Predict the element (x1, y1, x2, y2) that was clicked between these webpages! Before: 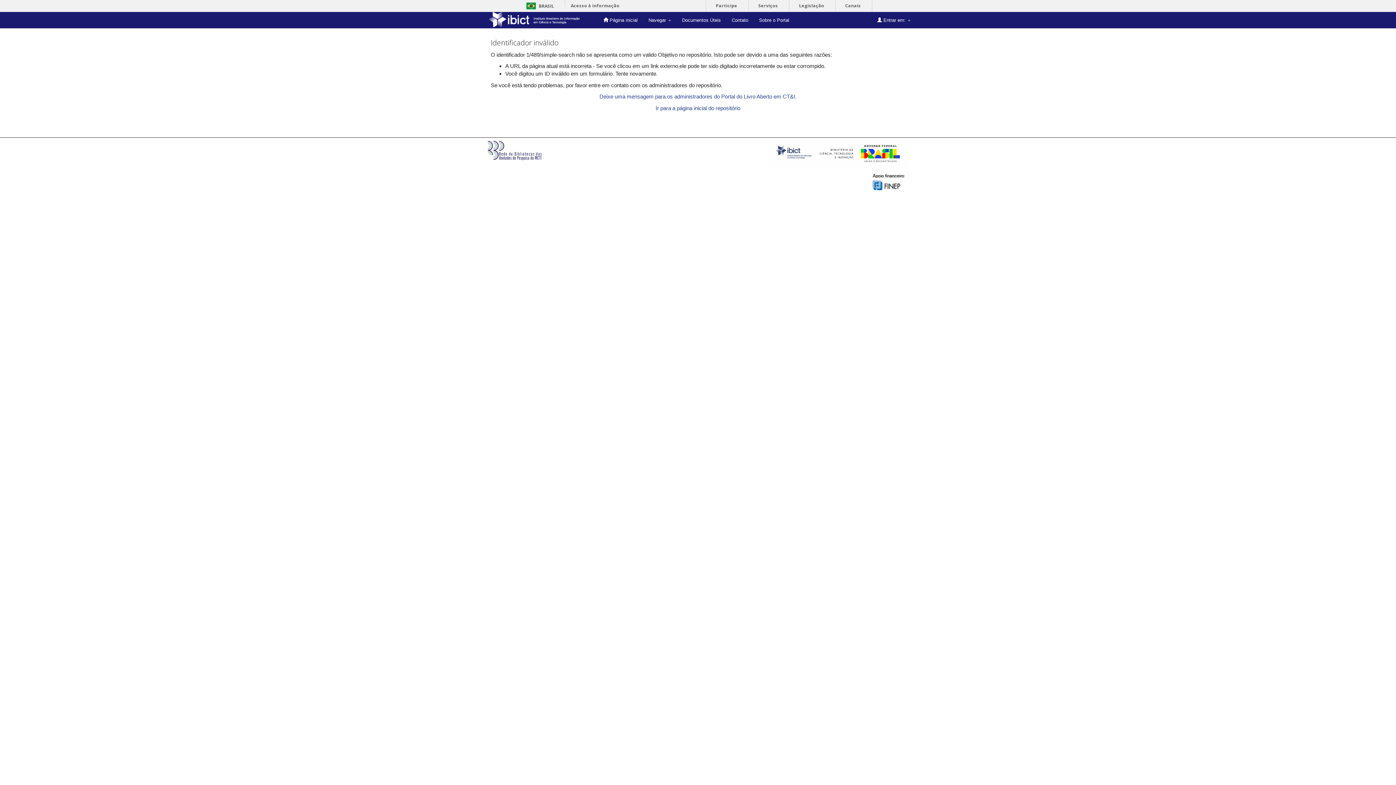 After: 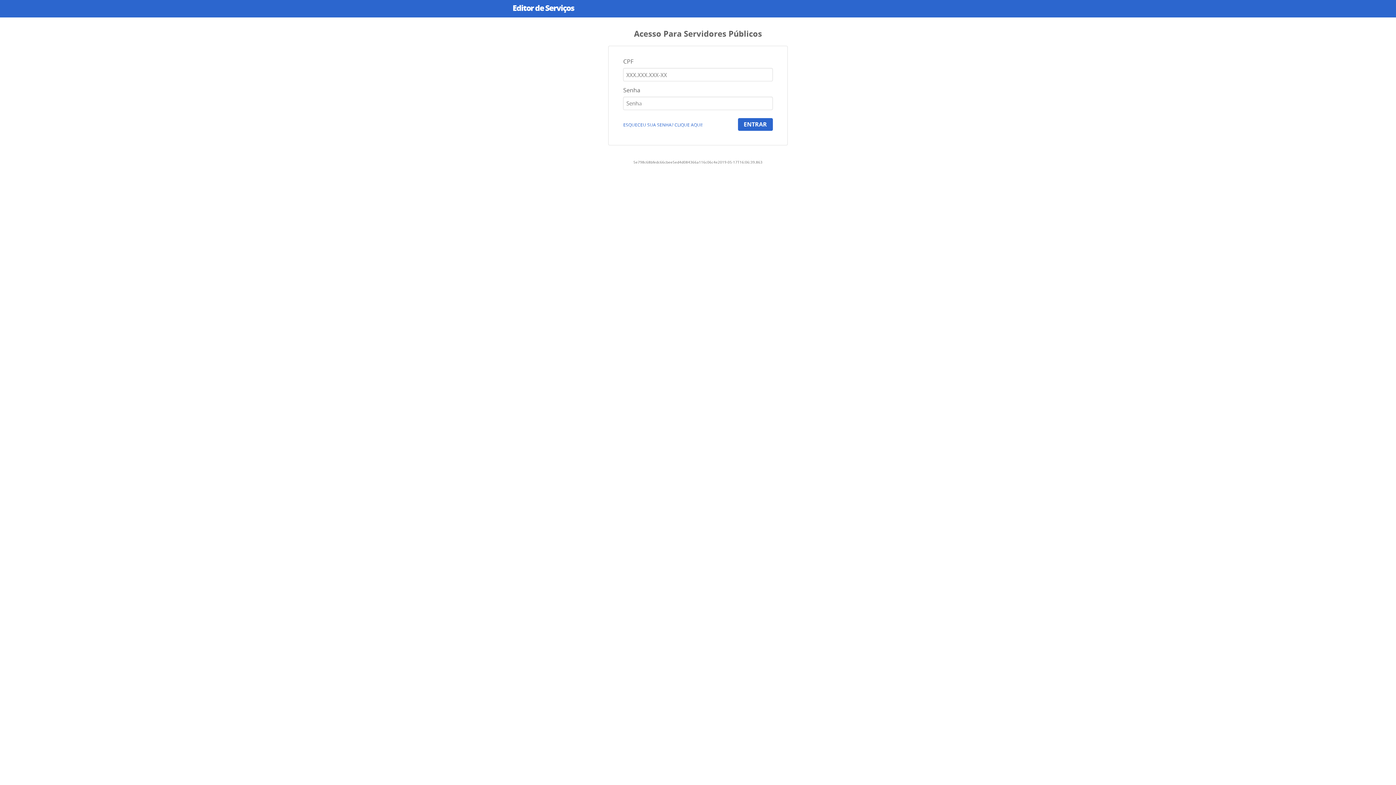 Action: bbox: (753, 0, 783, 11) label: Serviços